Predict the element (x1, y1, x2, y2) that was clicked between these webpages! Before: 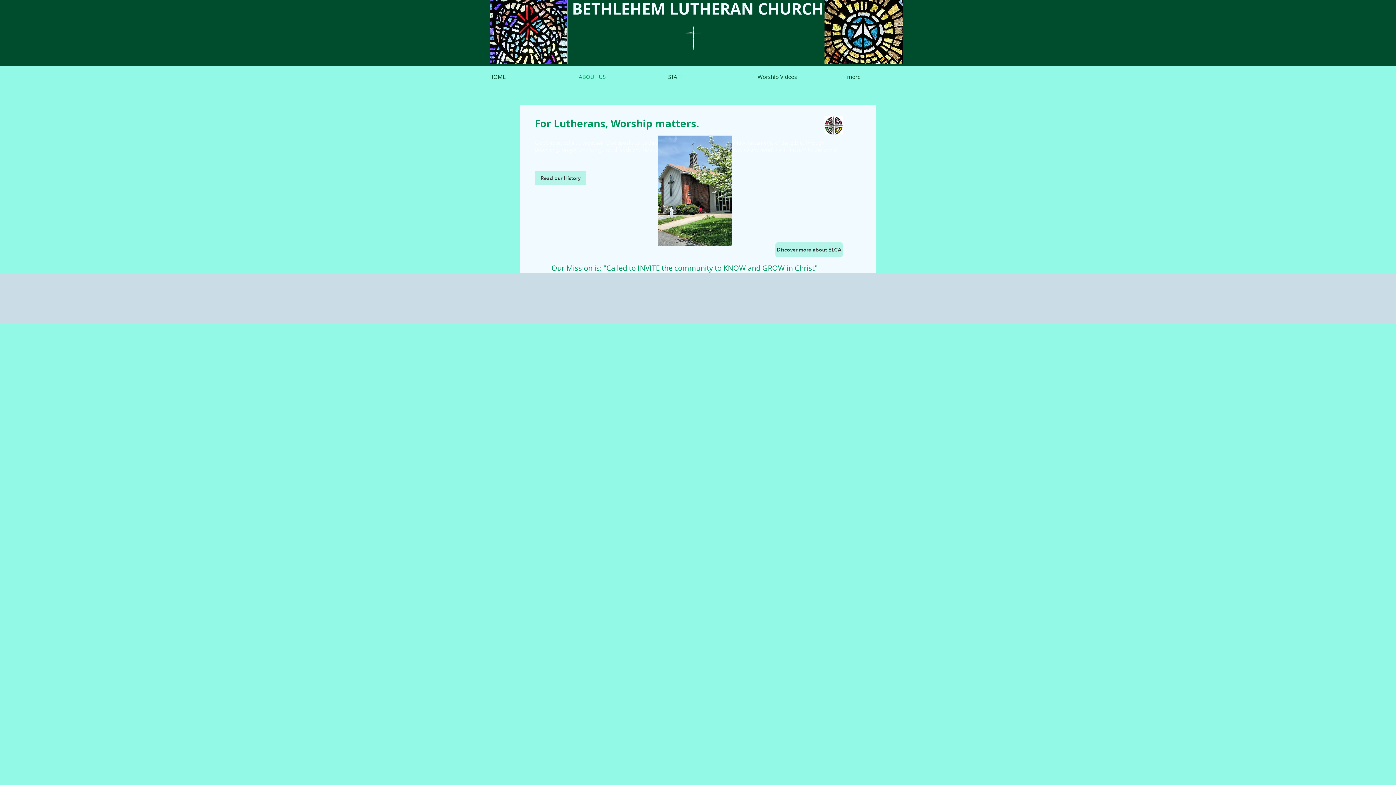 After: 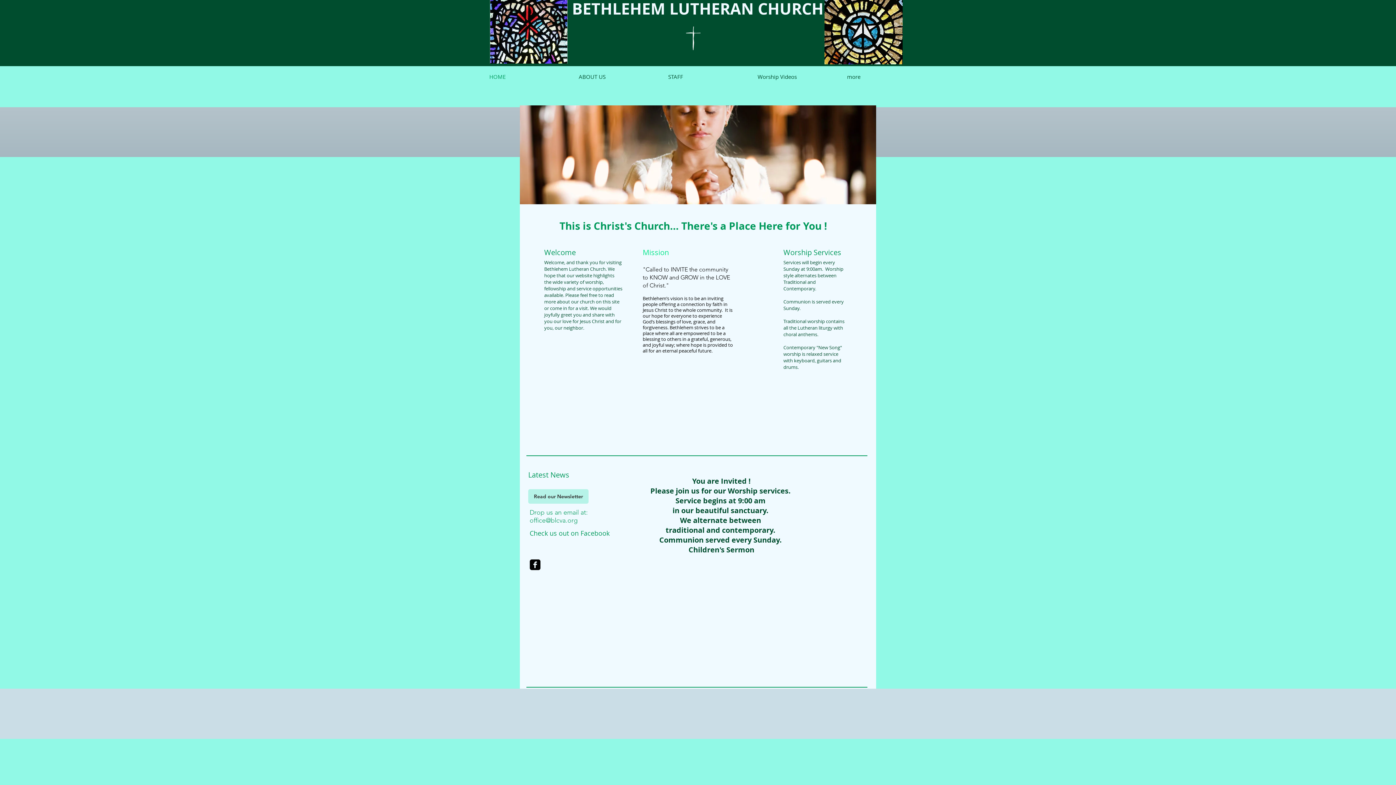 Action: label: HOME bbox: (485, 73, 574, 77)